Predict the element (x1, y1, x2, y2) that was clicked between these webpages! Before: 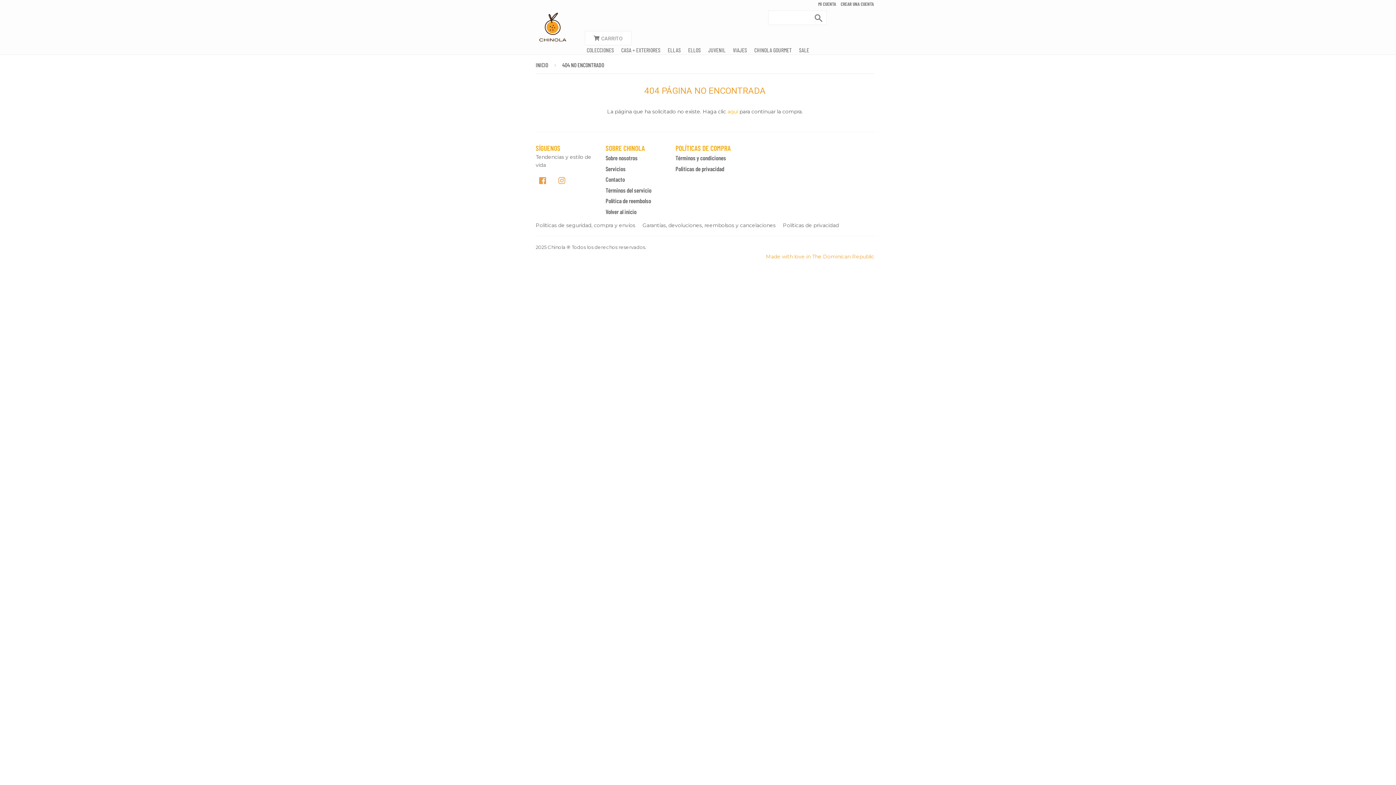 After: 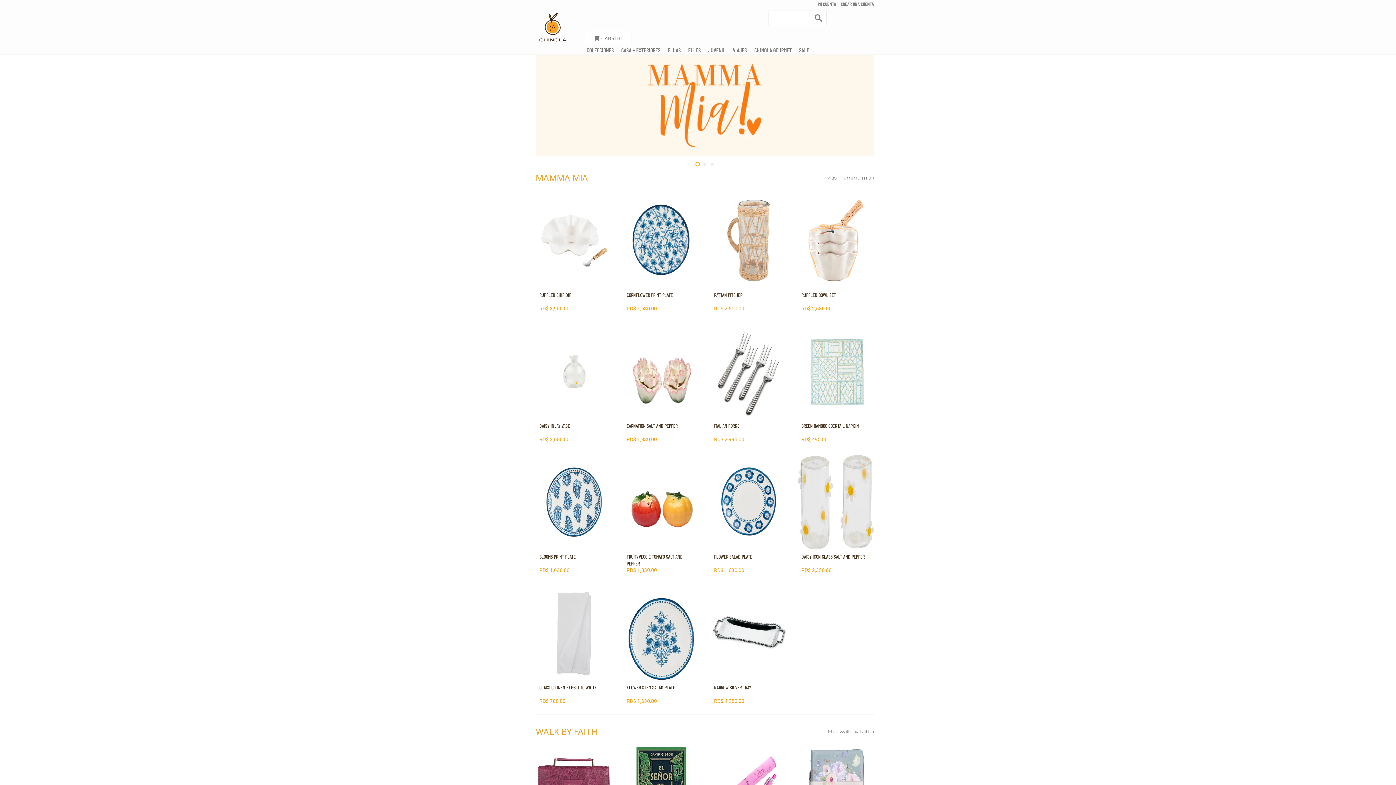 Action: bbox: (535, 54, 550, 74) label: INICIO